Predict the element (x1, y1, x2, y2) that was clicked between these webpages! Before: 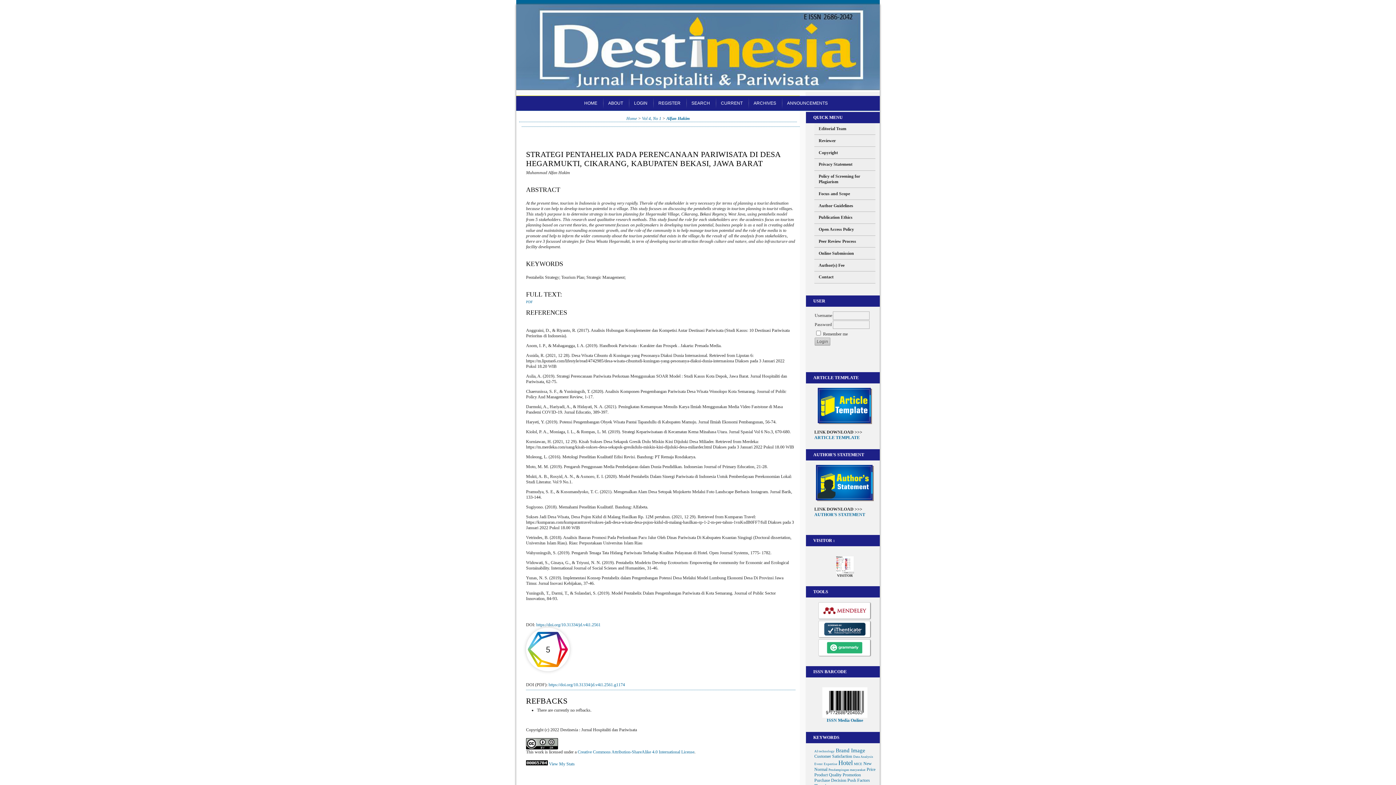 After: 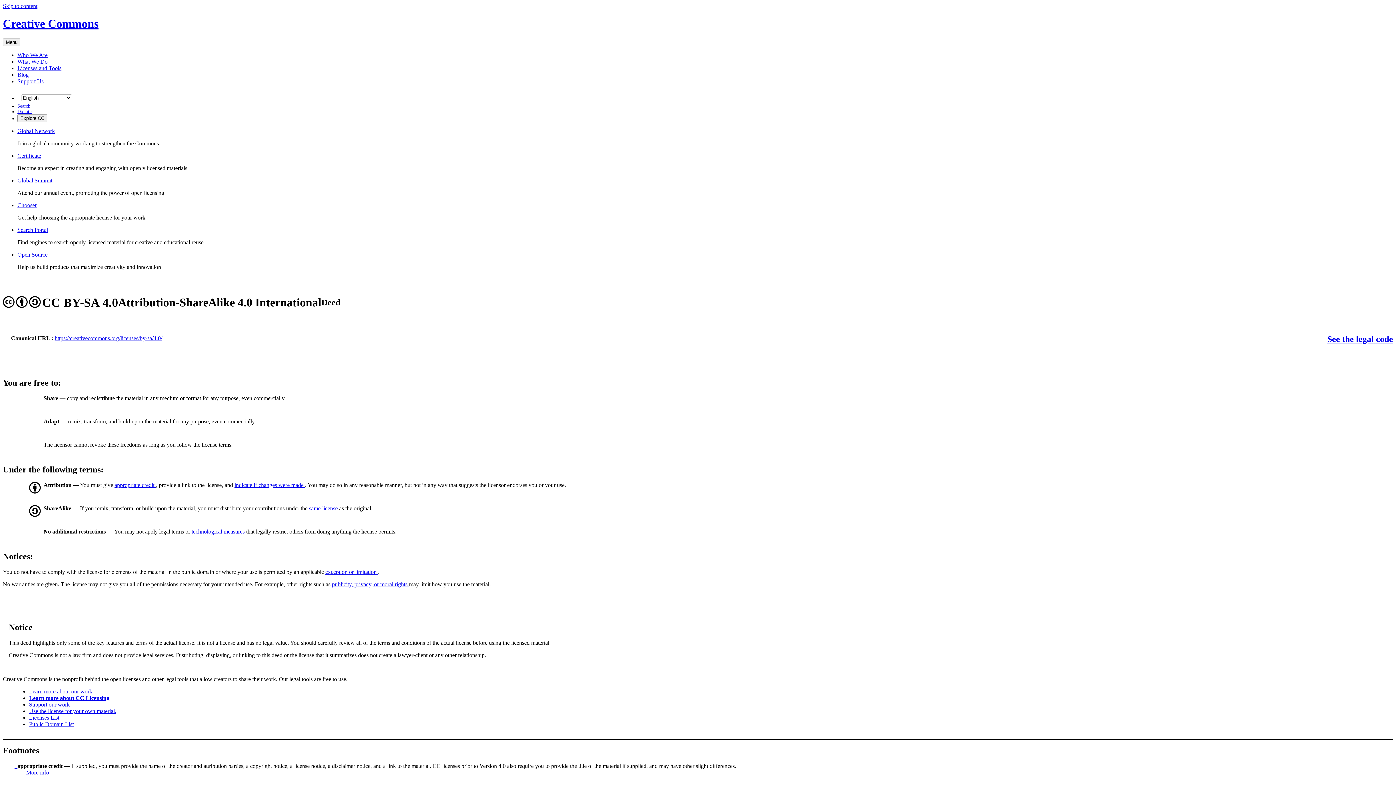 Action: bbox: (577, 749, 694, 754) label: Creative Commons Attribution-ShareAlike 4.0 International License